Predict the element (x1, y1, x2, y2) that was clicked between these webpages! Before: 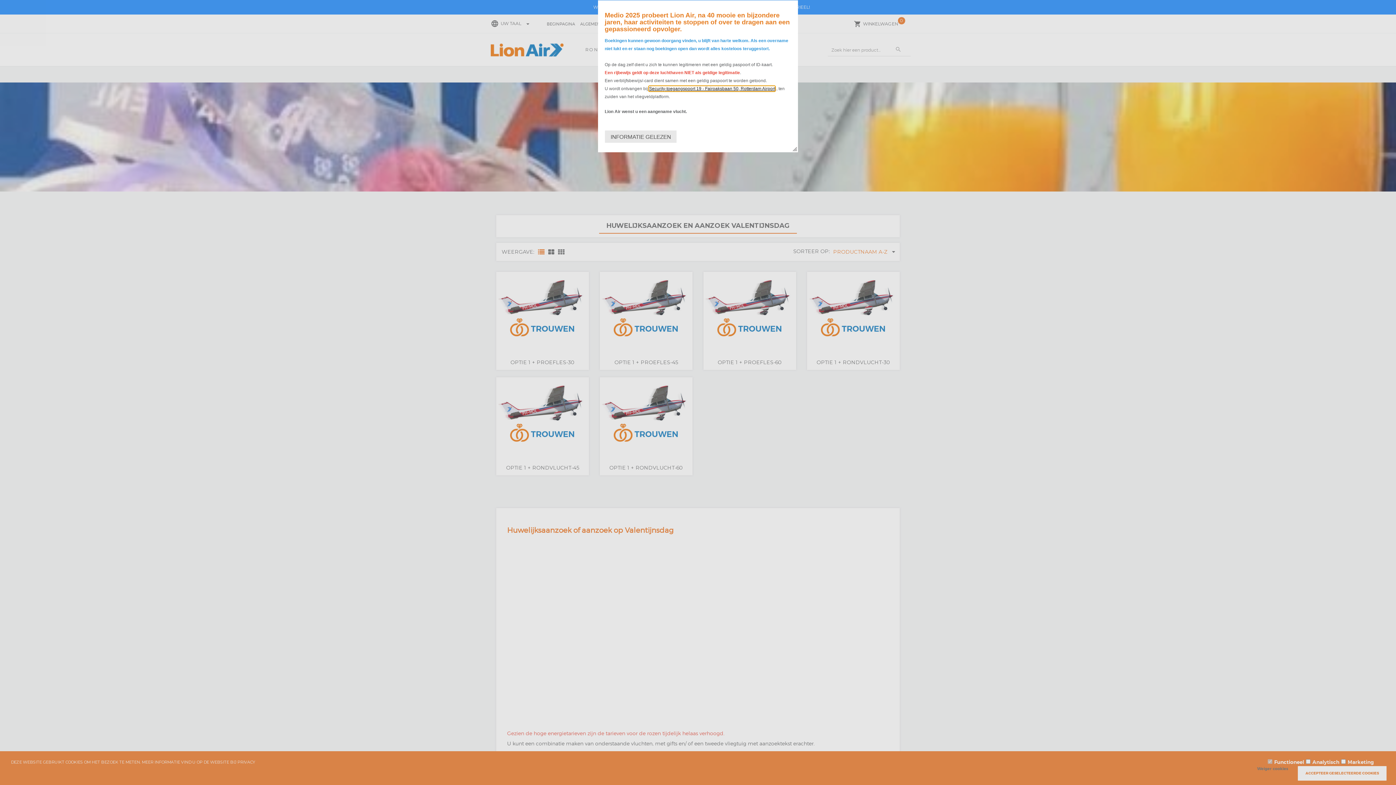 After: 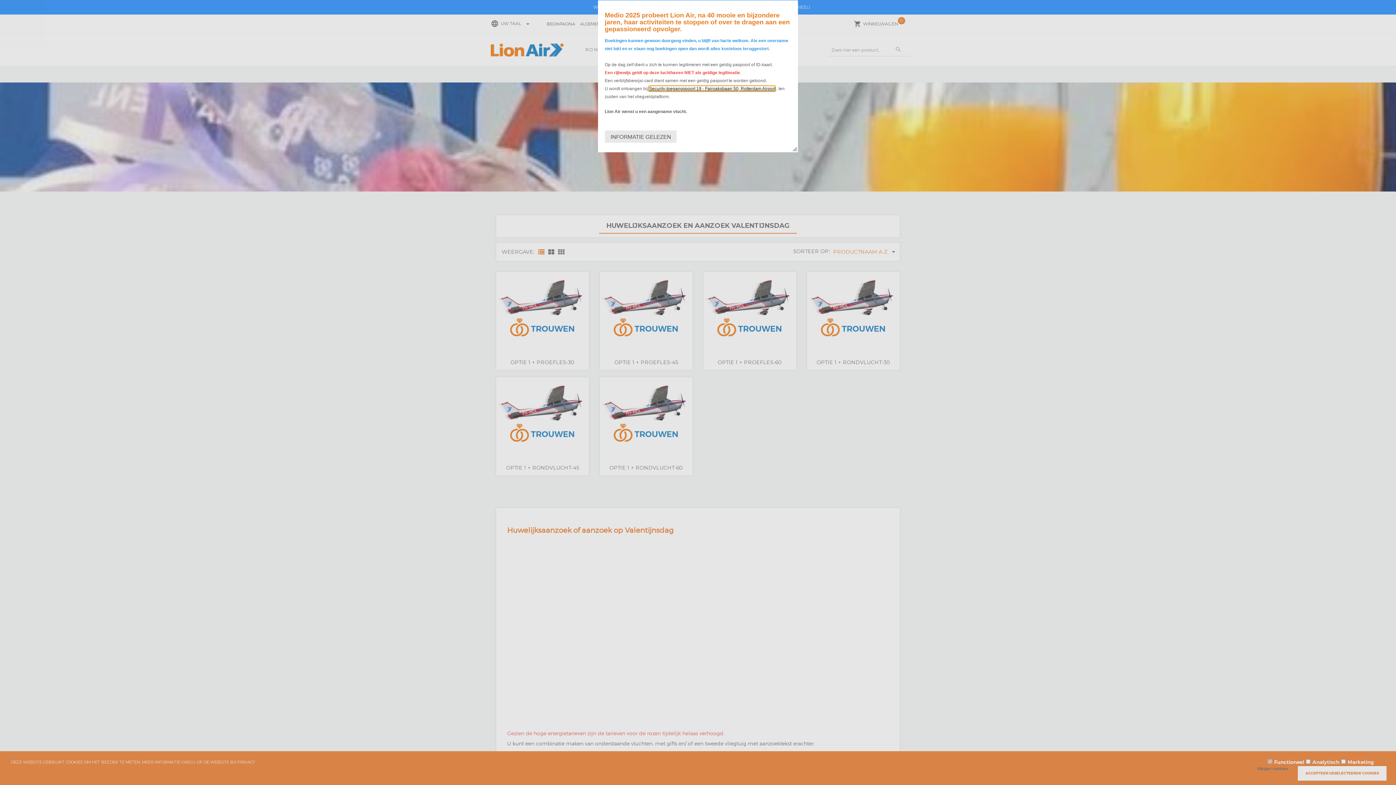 Action: bbox: (649, 86, 775, 91) label: Security-toegangspoort 19 - Fairoaksbaan 50, Rotterdam Airport